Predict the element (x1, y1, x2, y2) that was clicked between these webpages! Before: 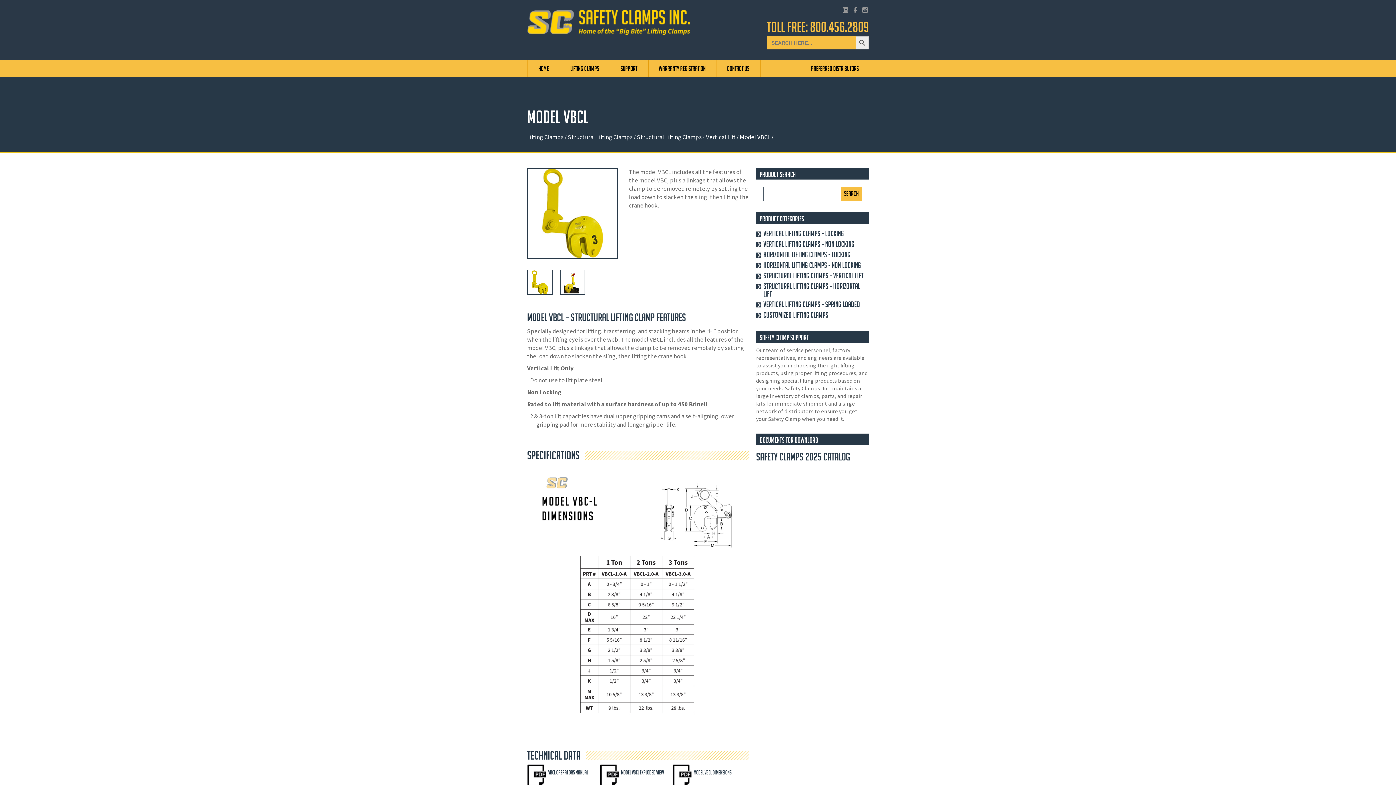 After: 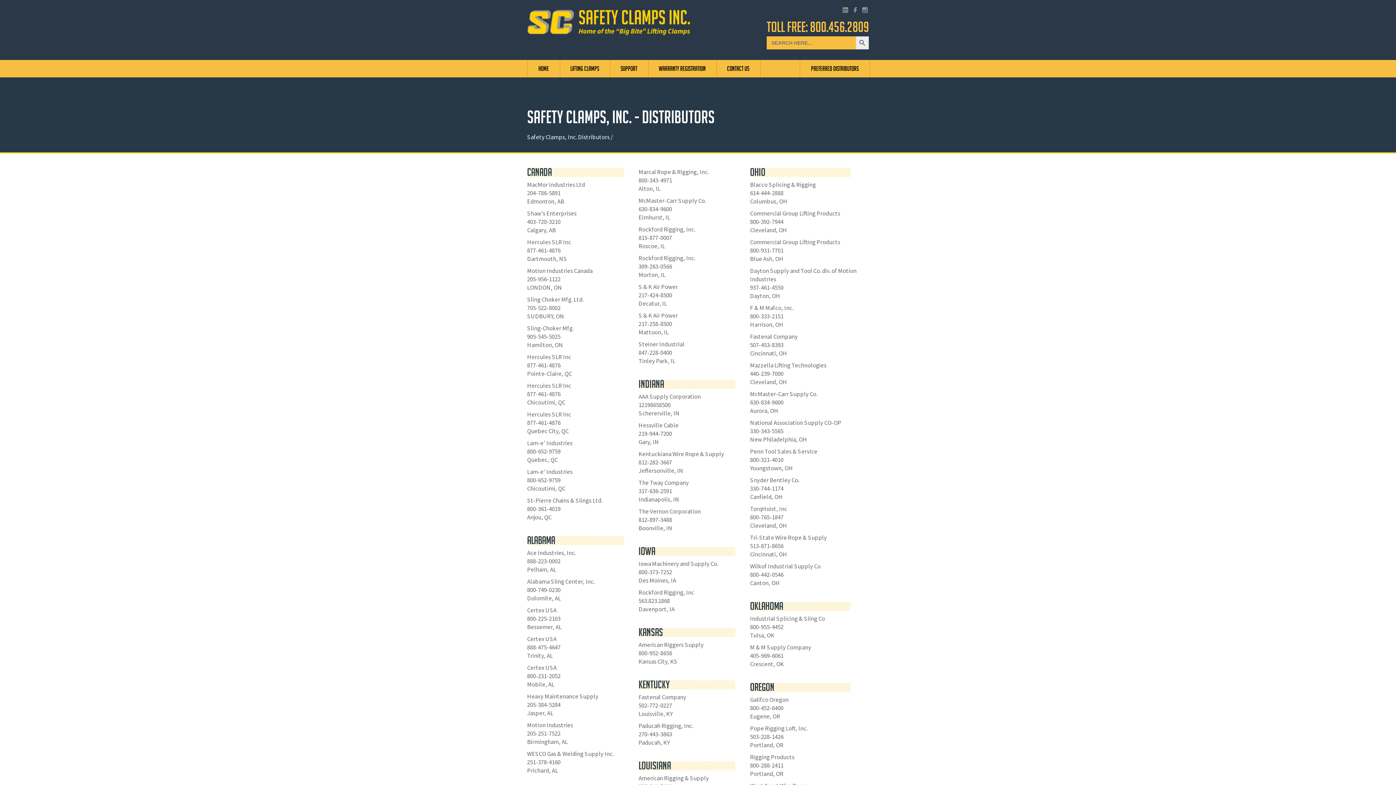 Action: label: Preferred Distributors bbox: (800, 59, 869, 77)